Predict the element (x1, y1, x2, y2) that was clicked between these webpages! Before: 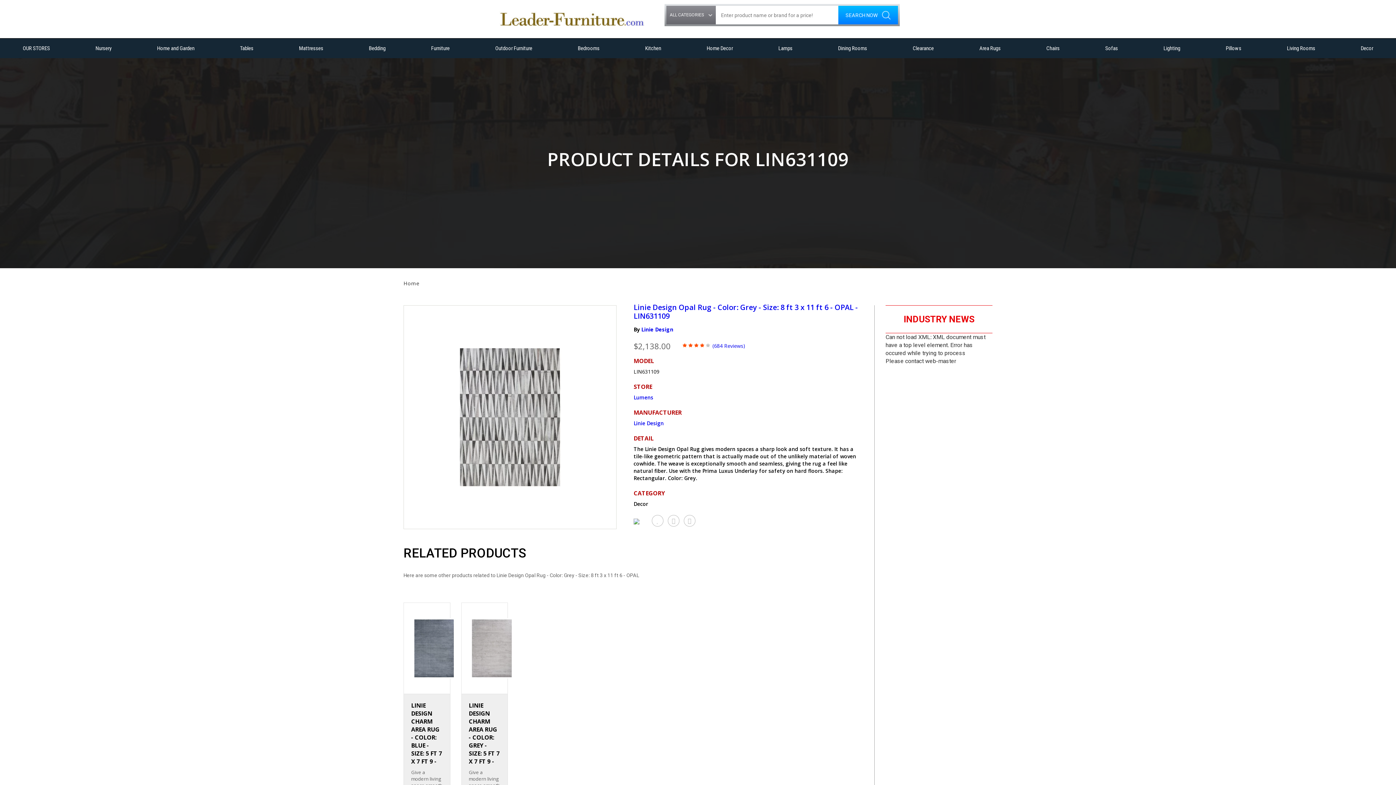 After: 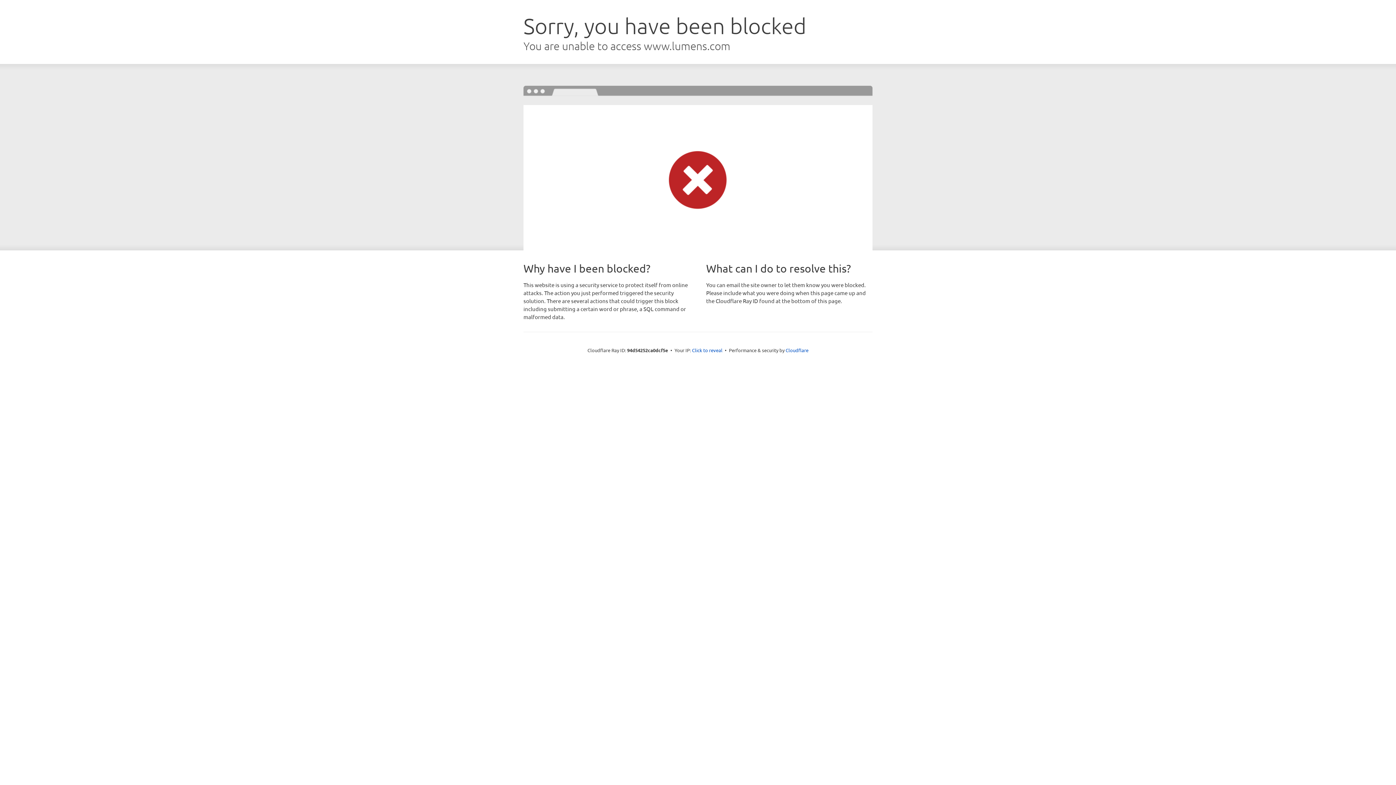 Action: bbox: (666, 515, 681, 526)